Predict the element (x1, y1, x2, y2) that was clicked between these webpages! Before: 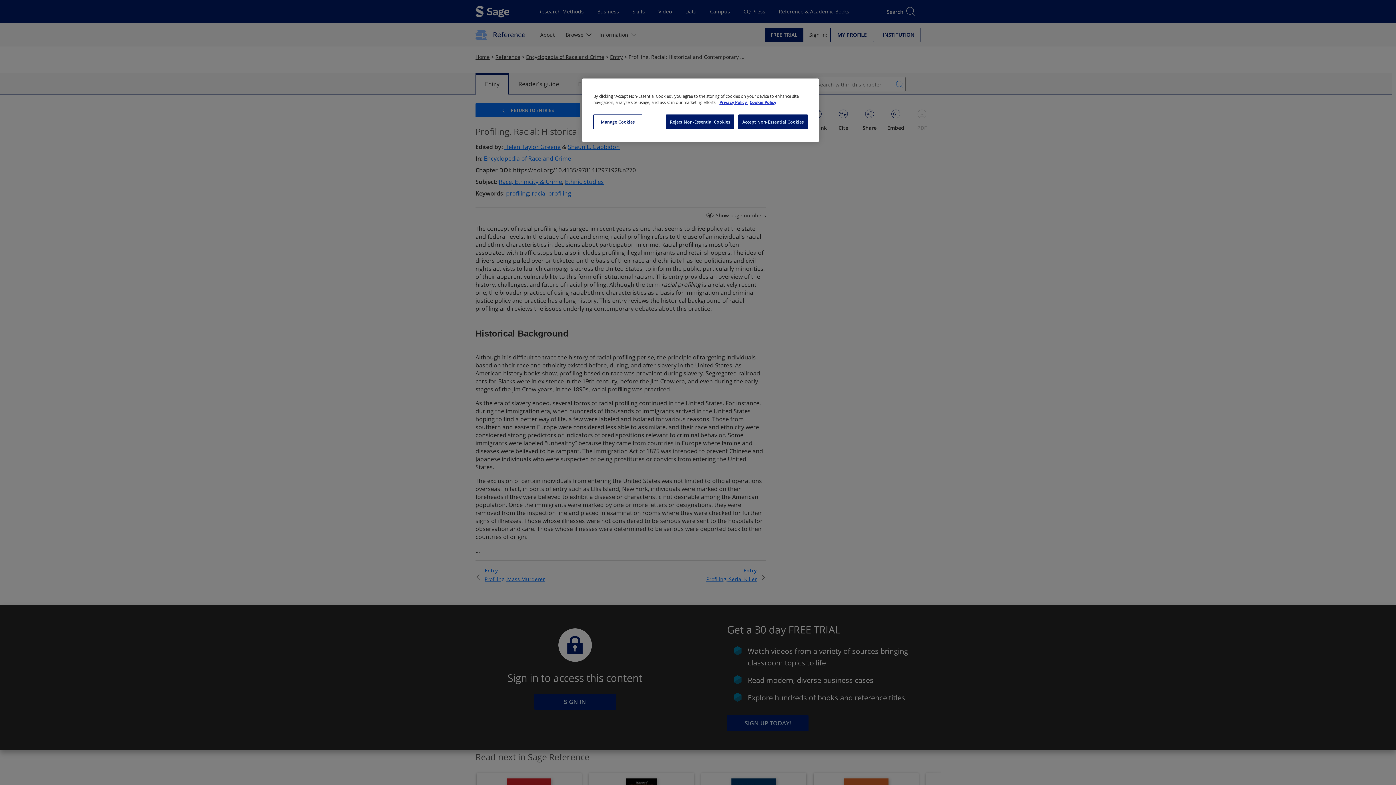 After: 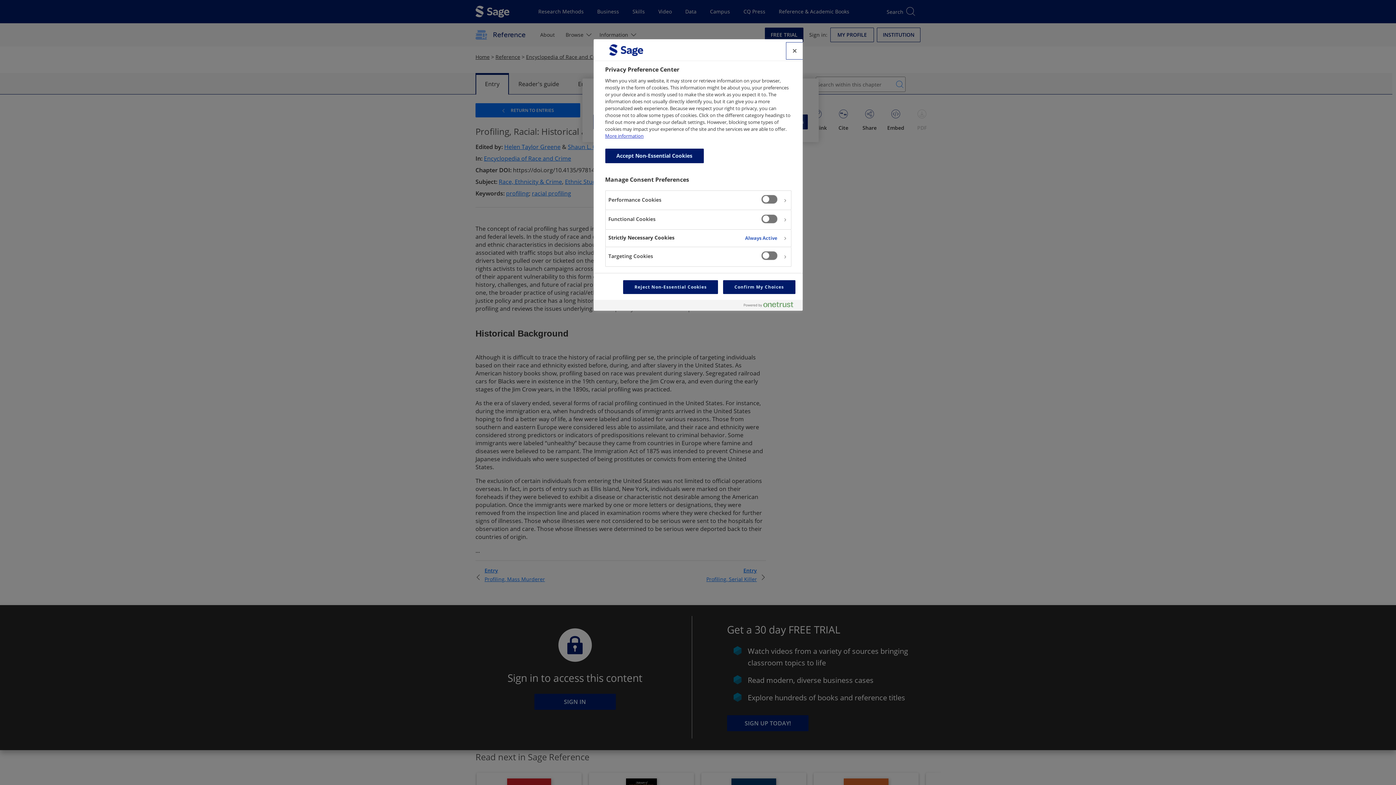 Action: bbox: (593, 114, 642, 129) label: Manage Cookies